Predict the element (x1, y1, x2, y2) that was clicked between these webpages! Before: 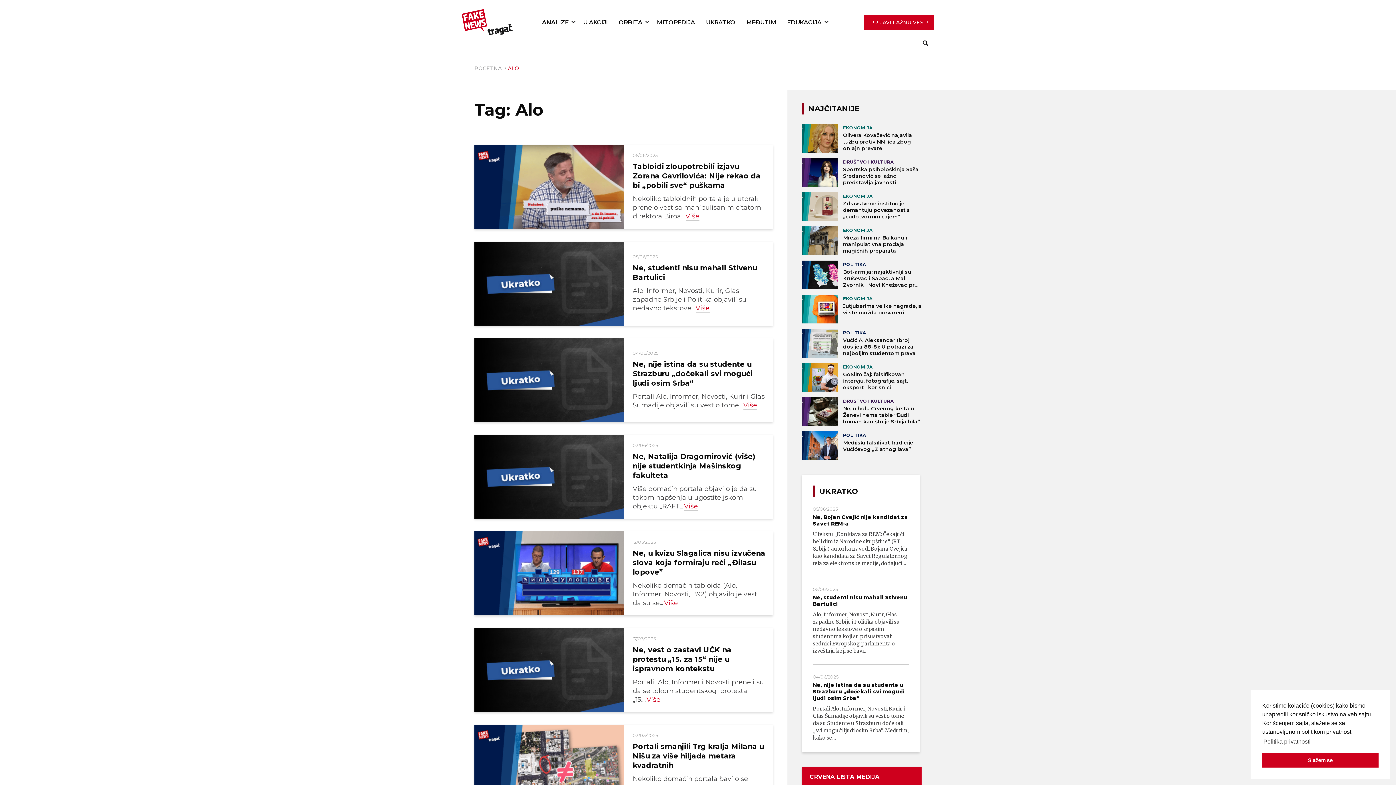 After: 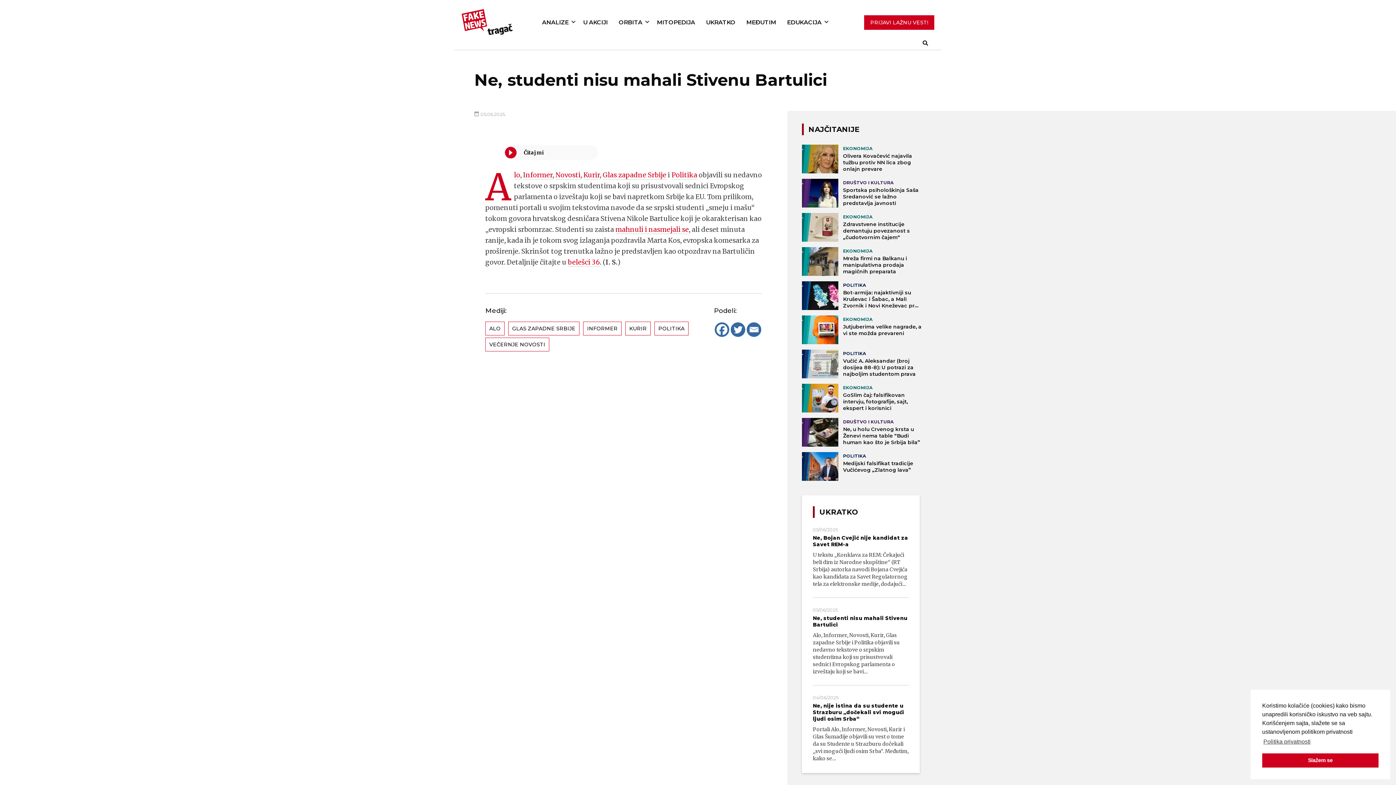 Action: bbox: (813, 594, 909, 607) label: Ne, studenti nisu mahali Stivenu Bartulici